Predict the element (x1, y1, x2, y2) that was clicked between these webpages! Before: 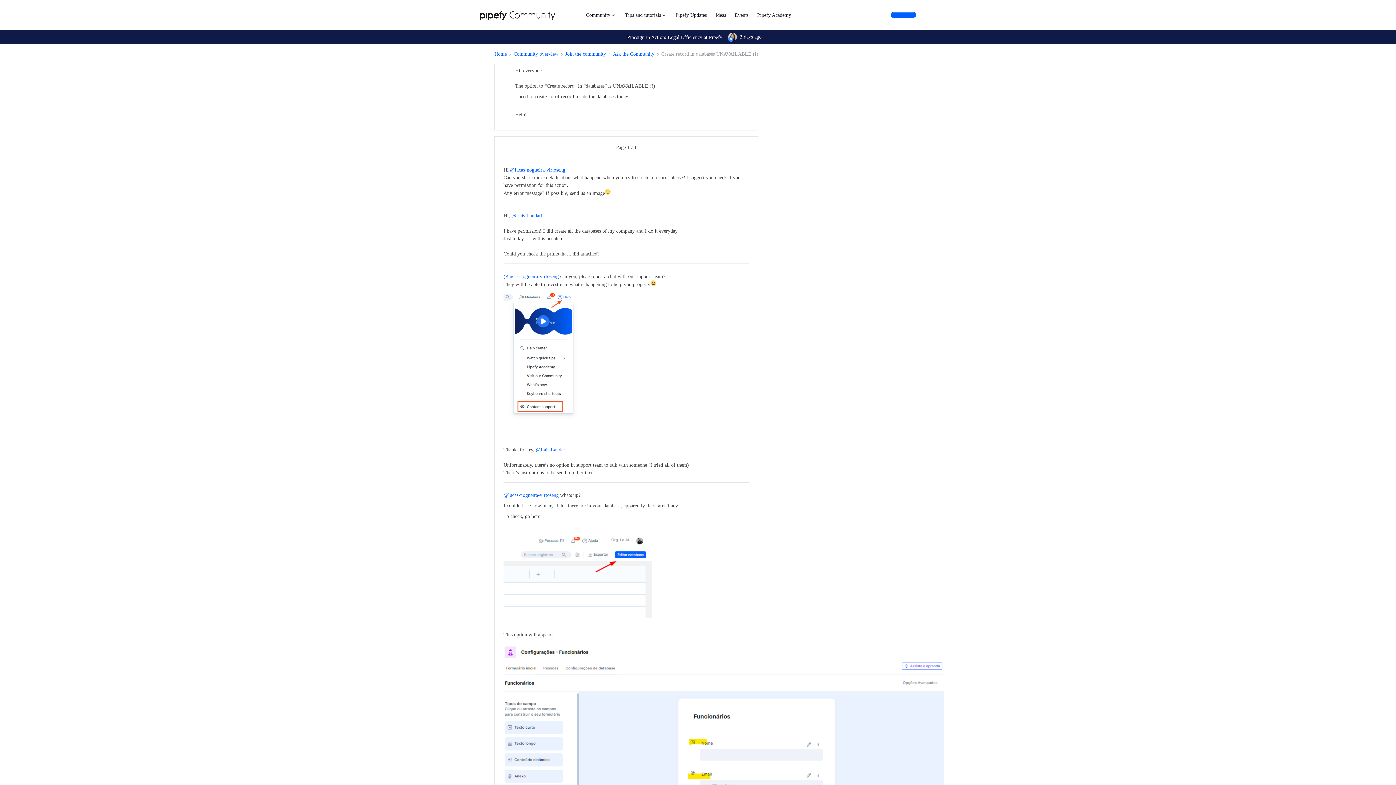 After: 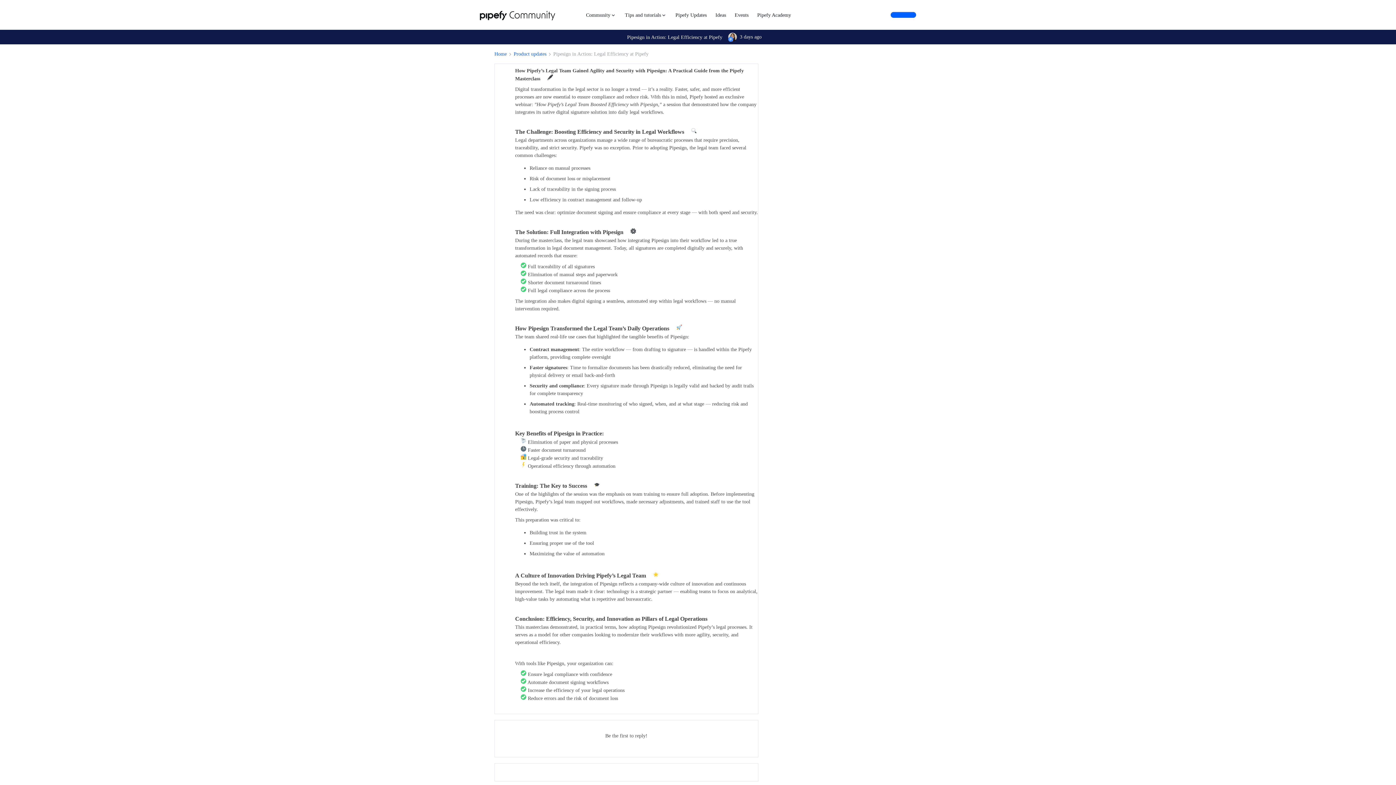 Action: bbox: (494, 29, 901, 44)